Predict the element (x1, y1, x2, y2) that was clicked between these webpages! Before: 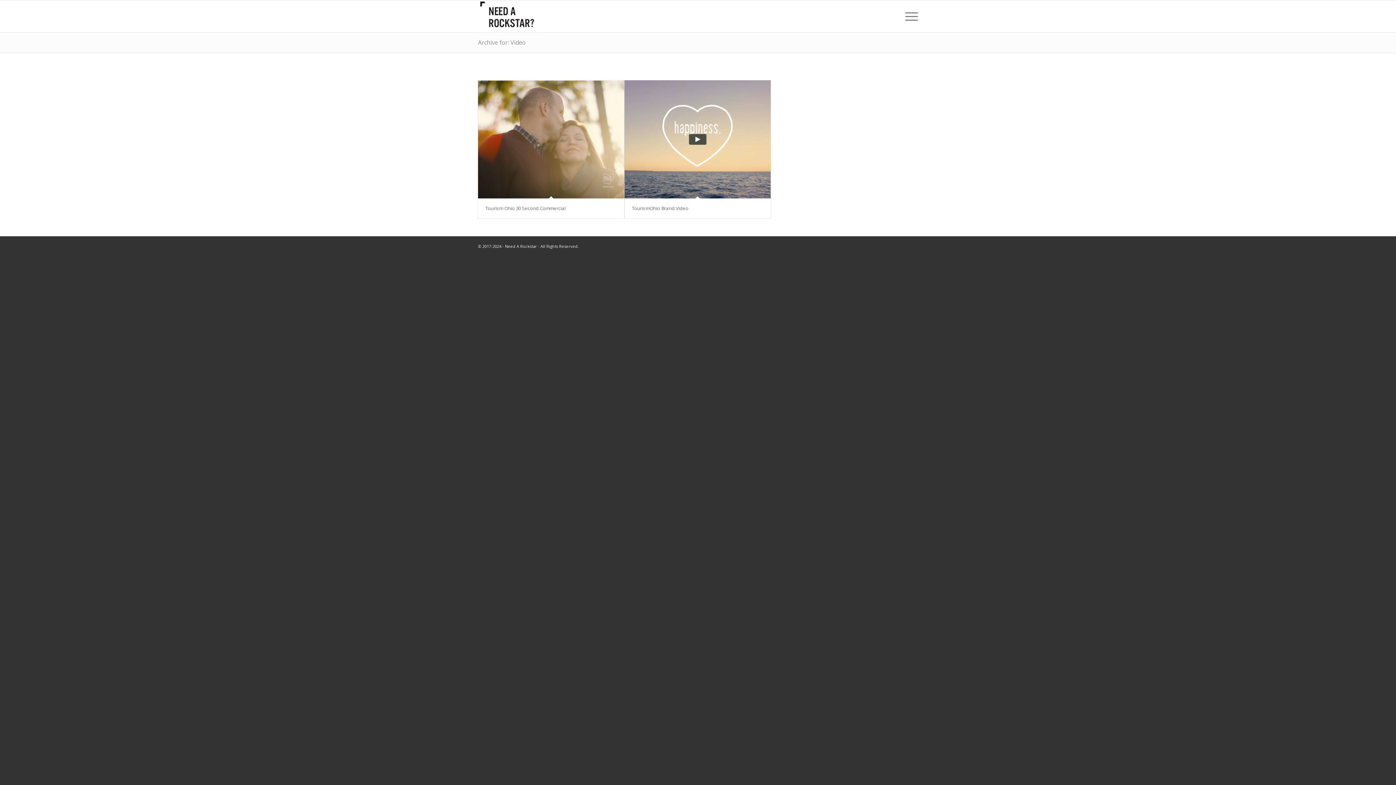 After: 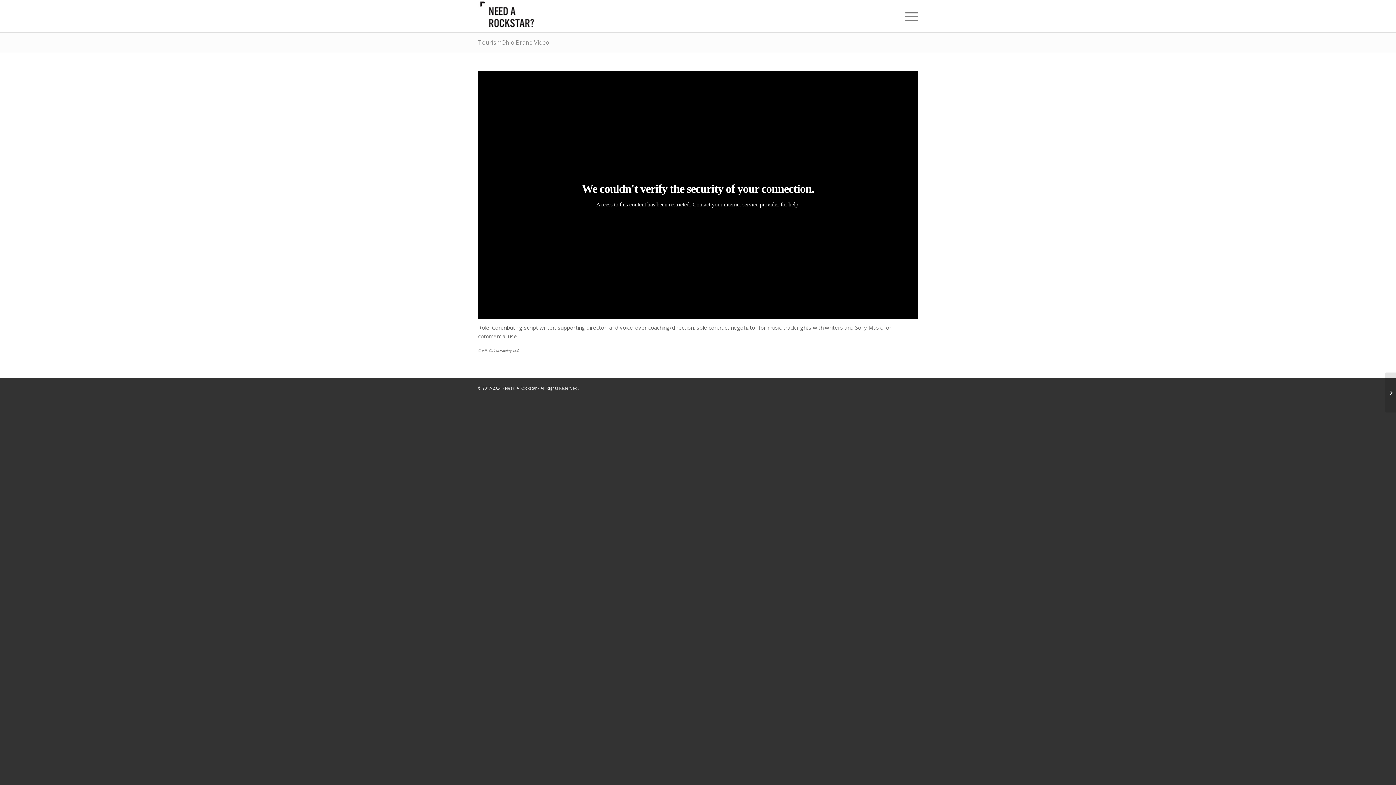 Action: bbox: (624, 80, 770, 198)